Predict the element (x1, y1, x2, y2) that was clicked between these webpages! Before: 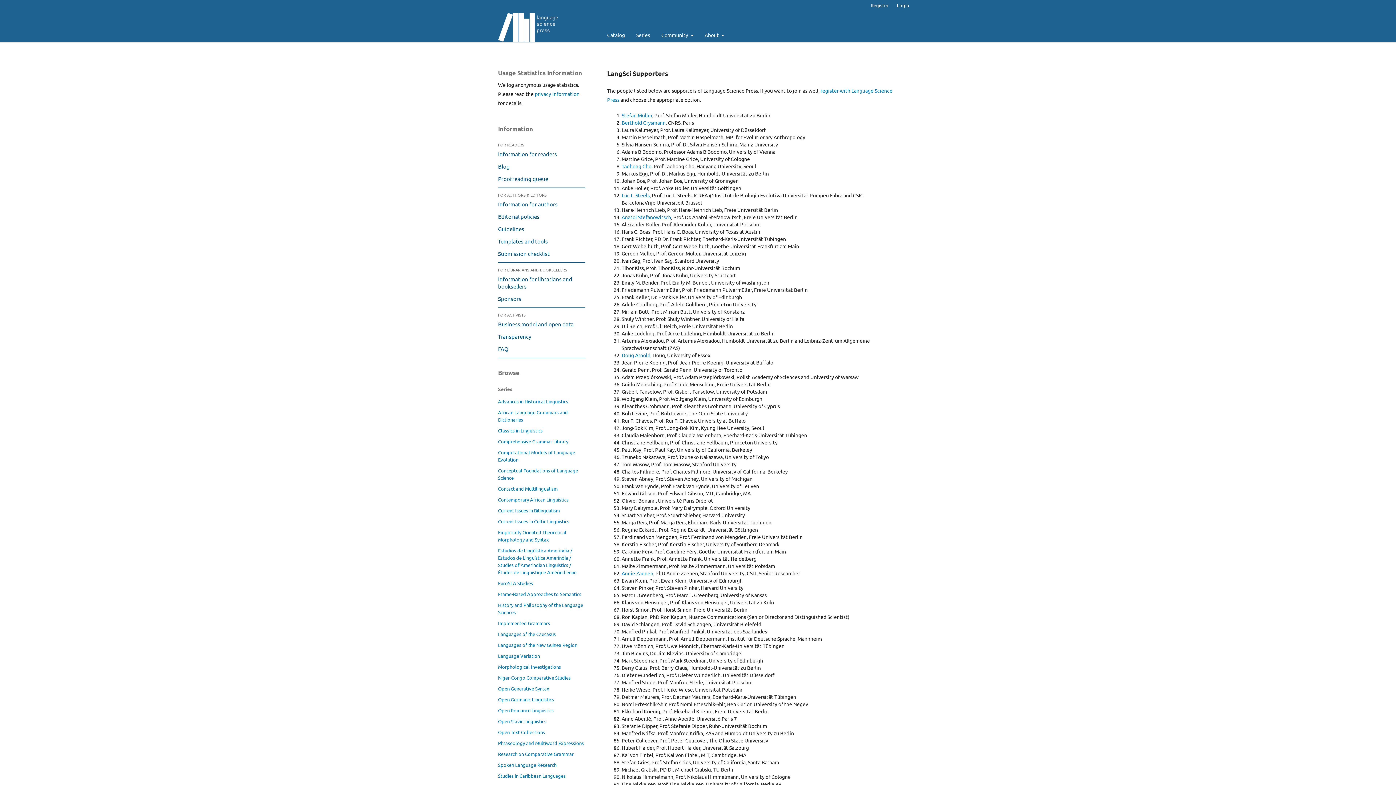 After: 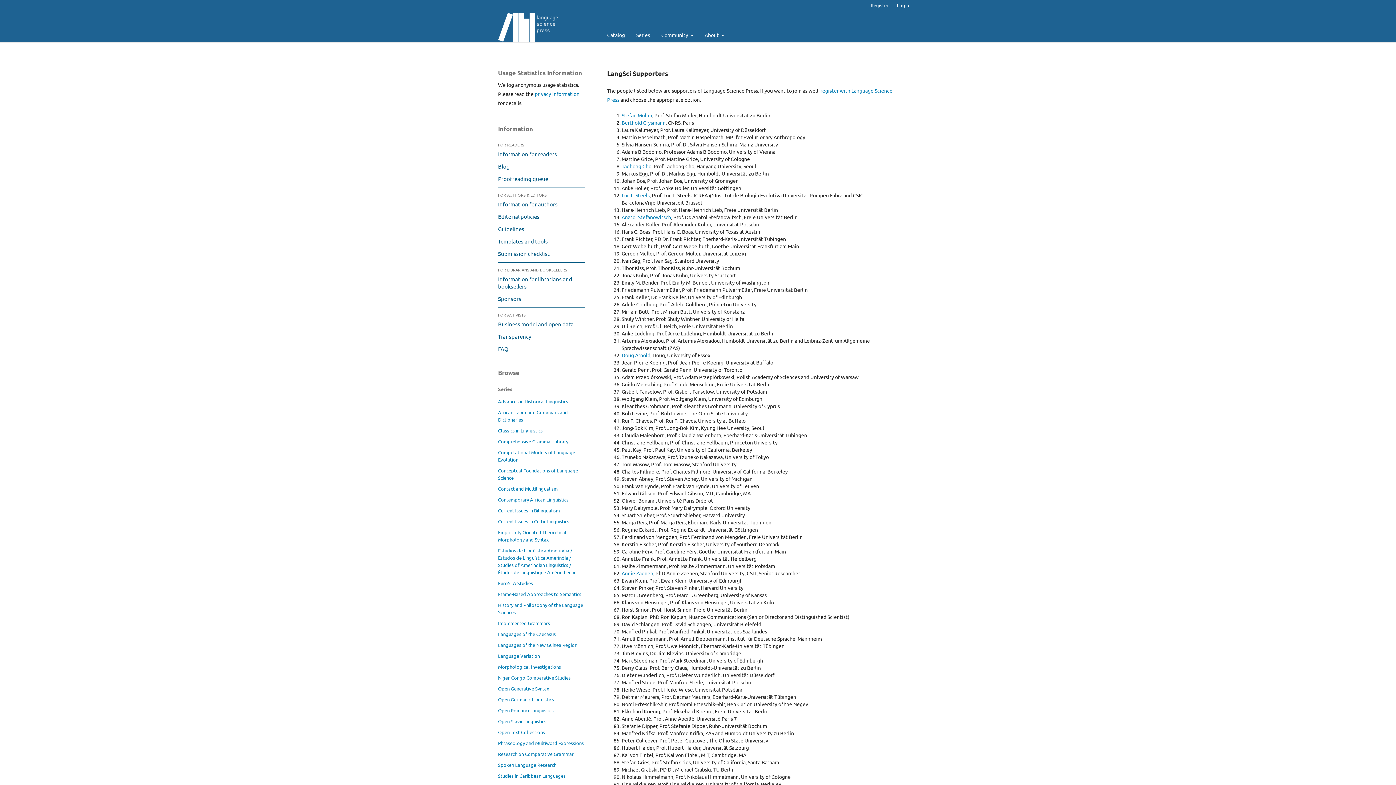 Action: label: For readers bbox: (498, 140, 524, 147)